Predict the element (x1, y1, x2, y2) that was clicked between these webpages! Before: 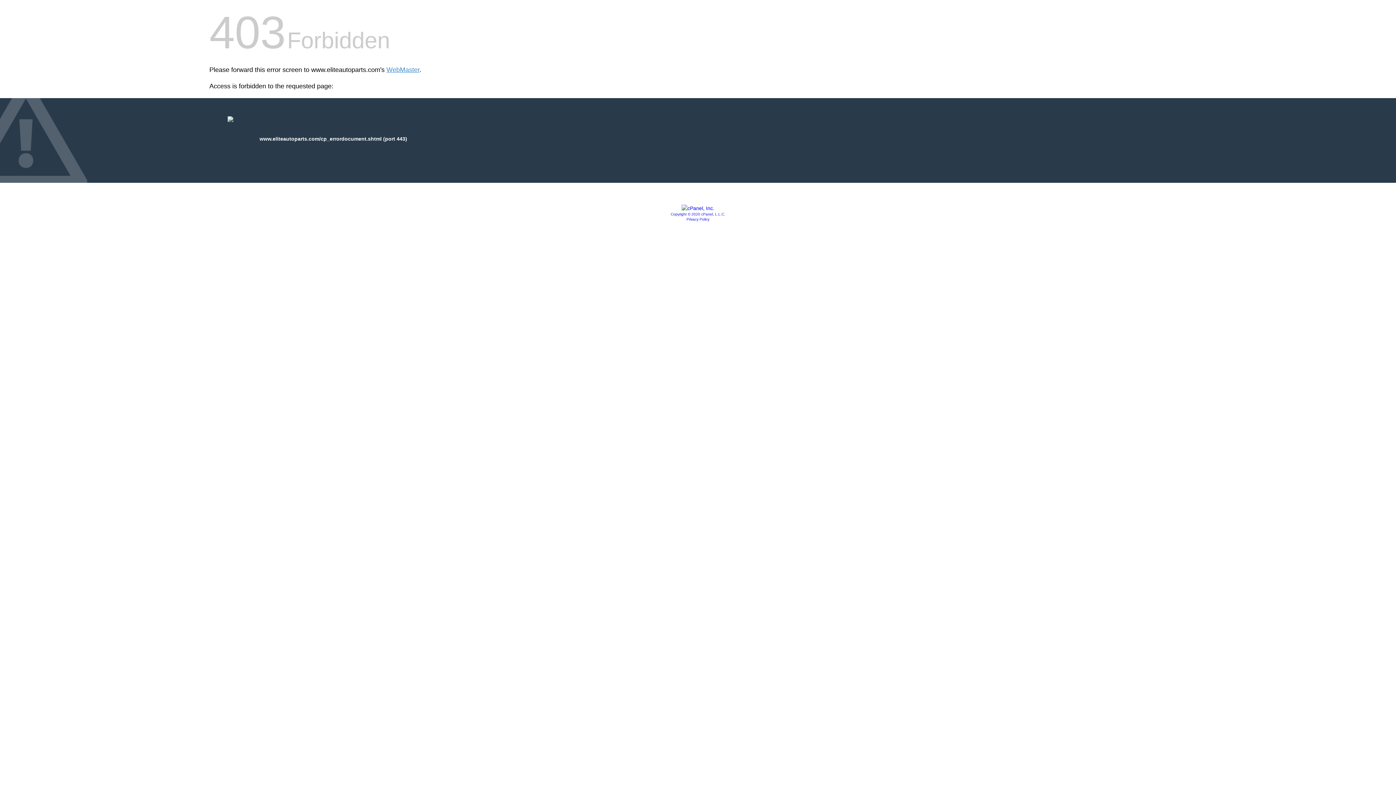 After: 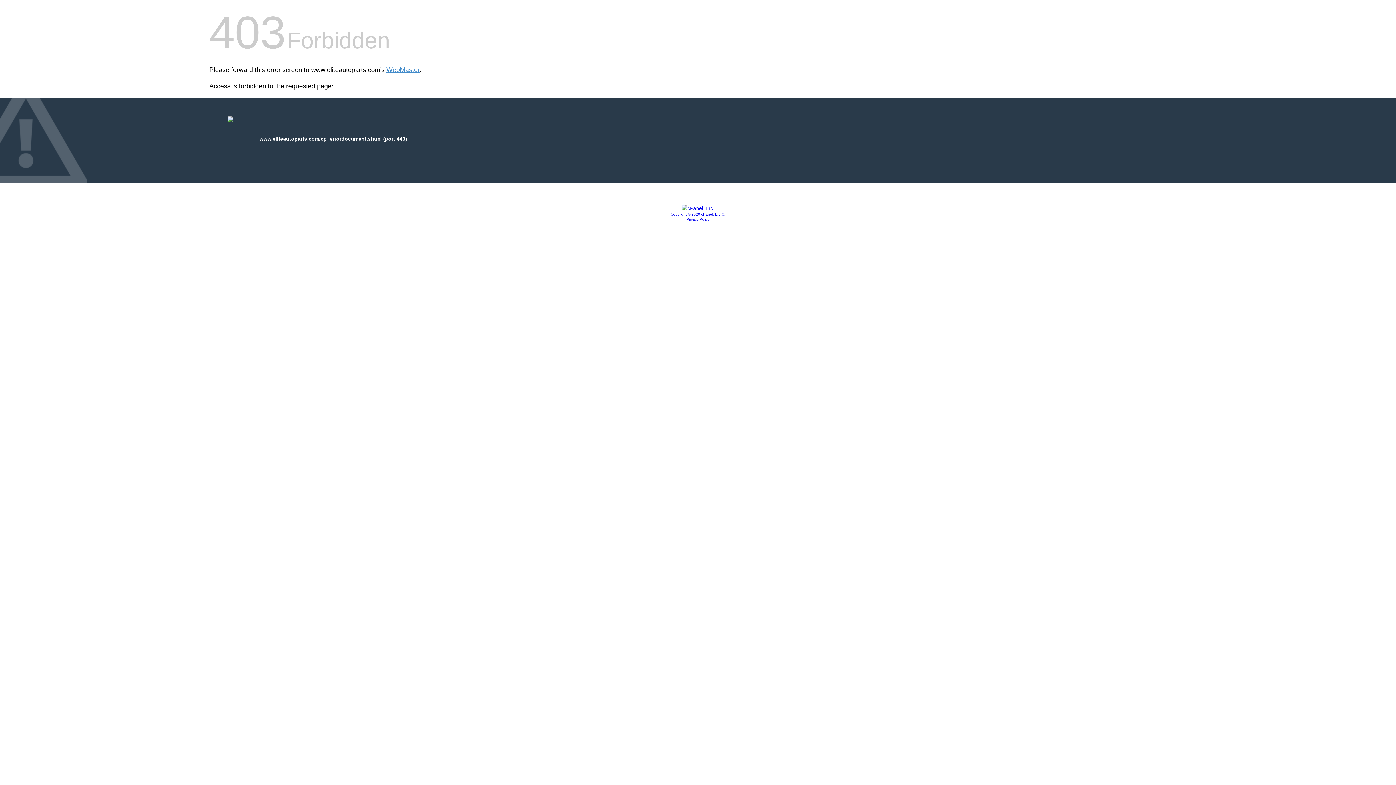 Action: bbox: (681, 205, 714, 211)